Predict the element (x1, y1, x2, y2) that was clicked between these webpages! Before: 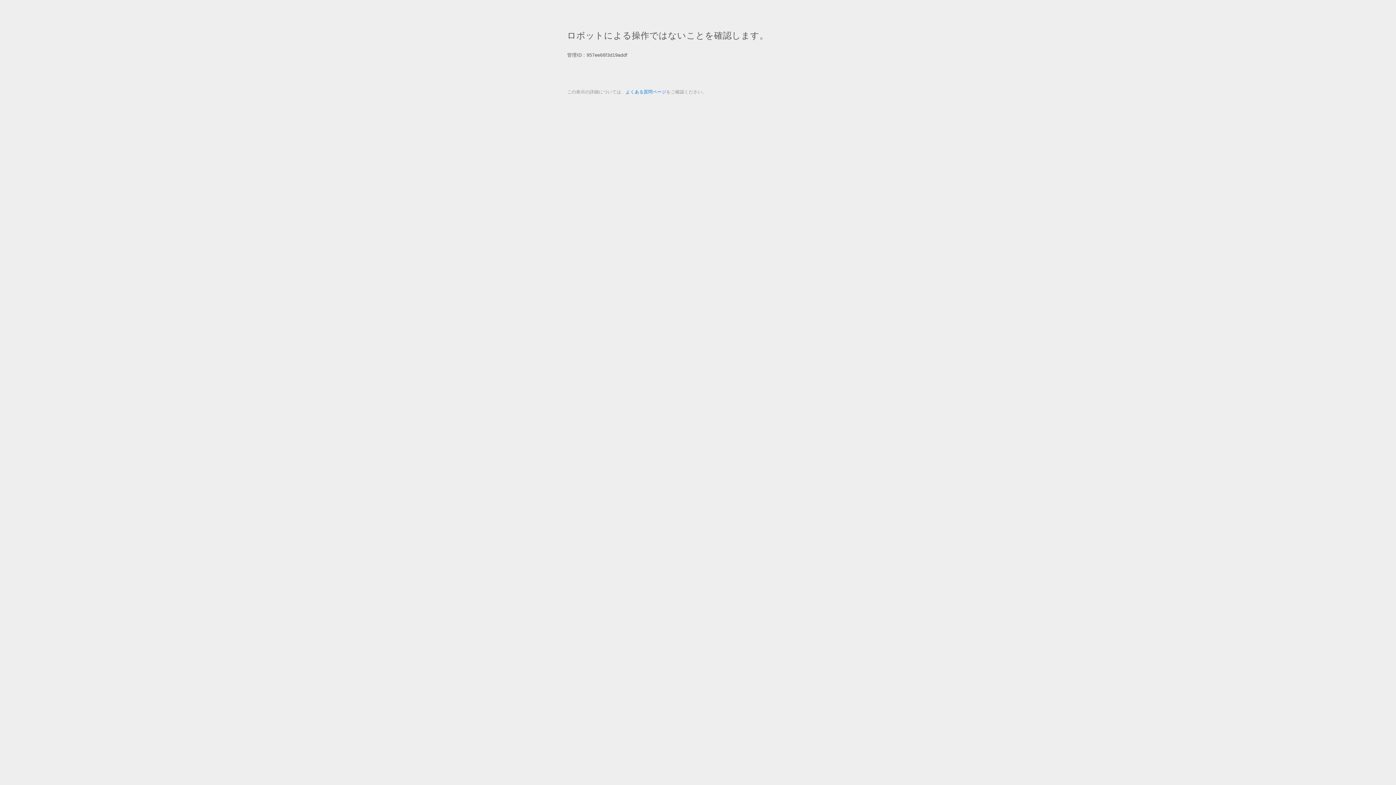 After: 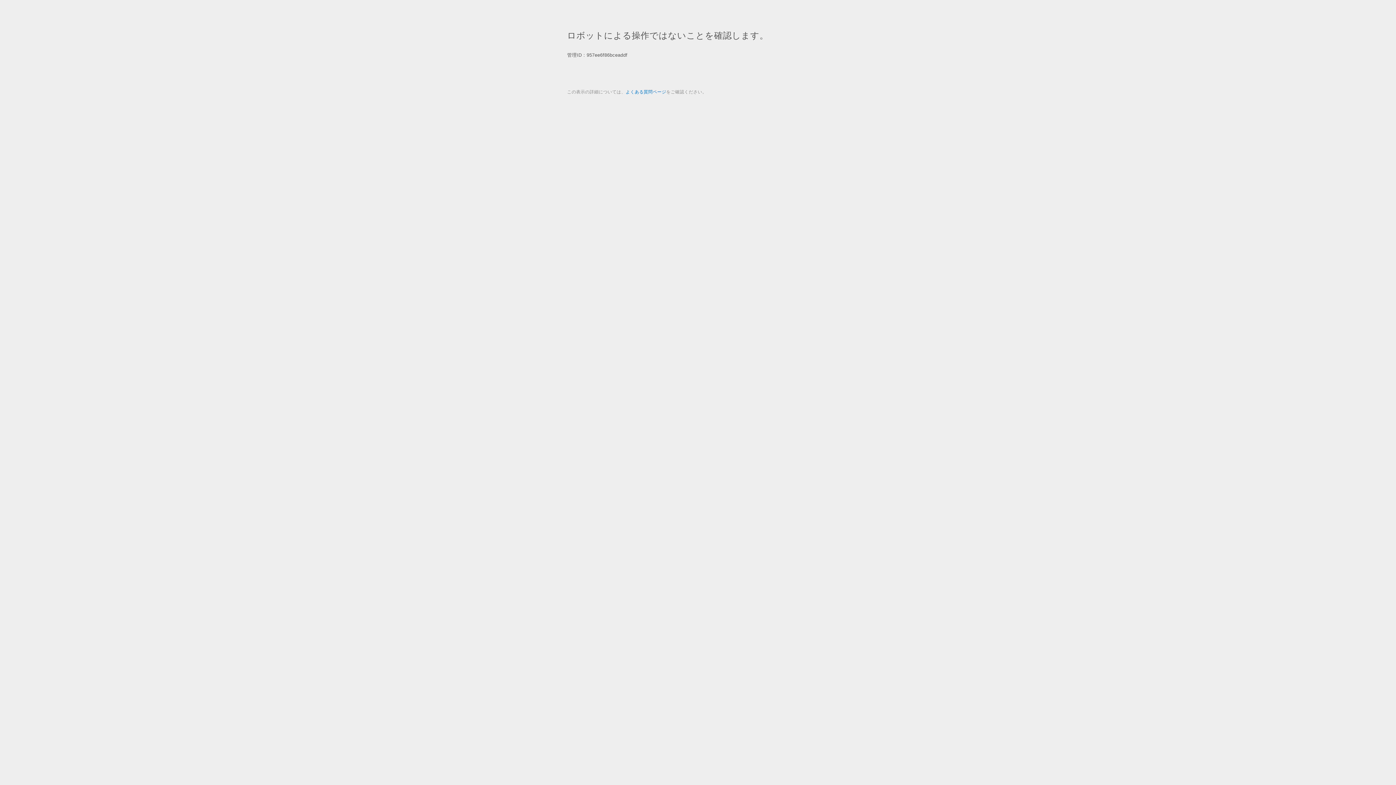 Action: bbox: (625, 89, 666, 94) label: よくある質問ページ